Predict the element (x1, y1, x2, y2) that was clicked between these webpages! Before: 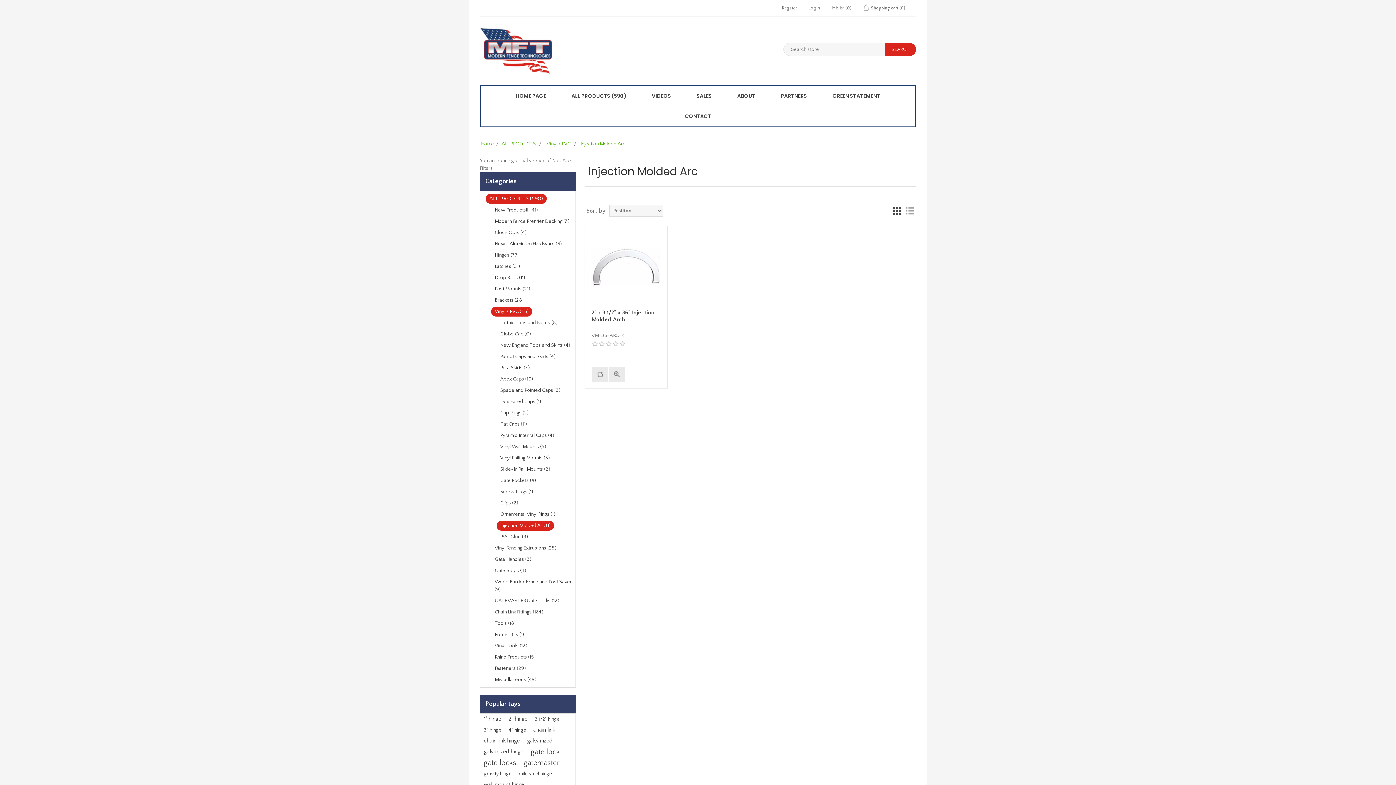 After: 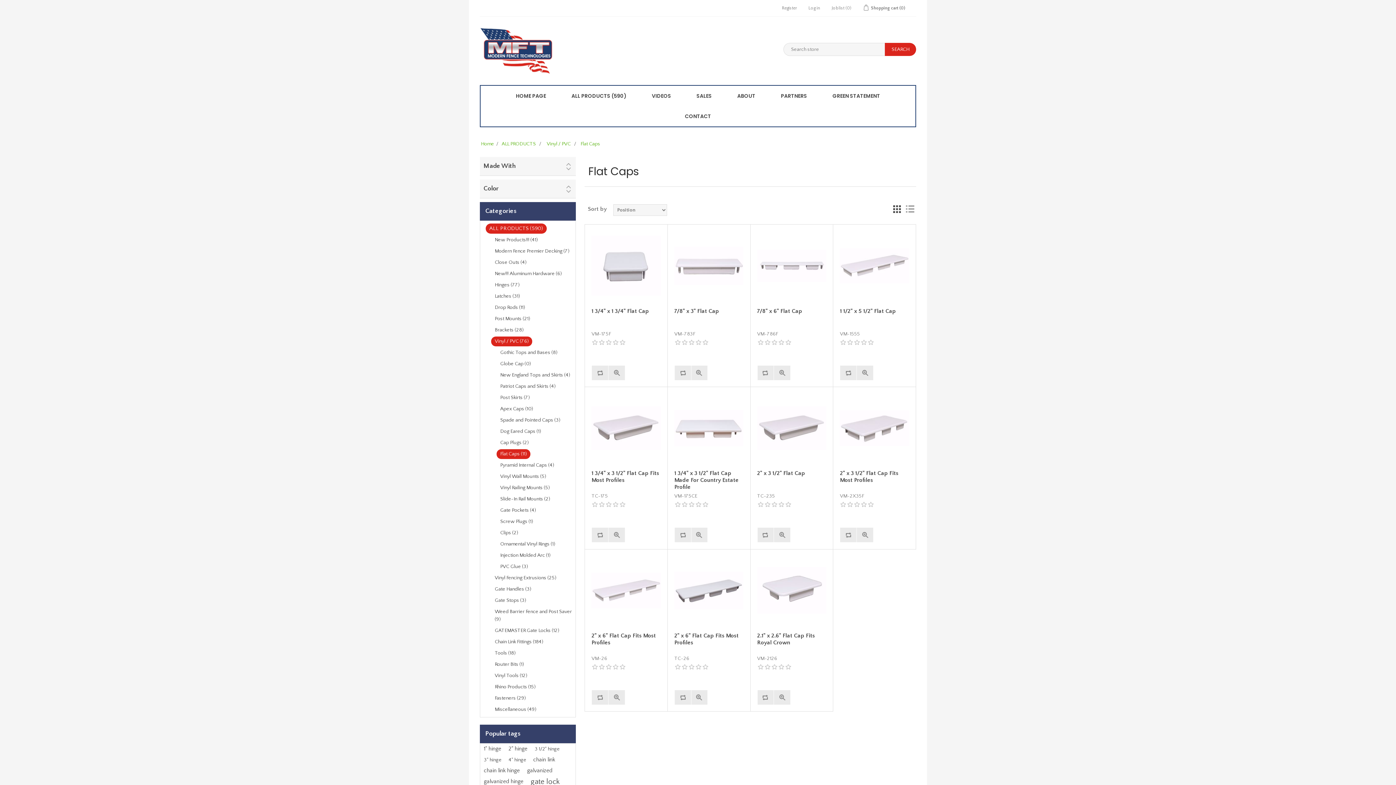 Action: bbox: (496, 419, 530, 429) label: Flat Caps (11)